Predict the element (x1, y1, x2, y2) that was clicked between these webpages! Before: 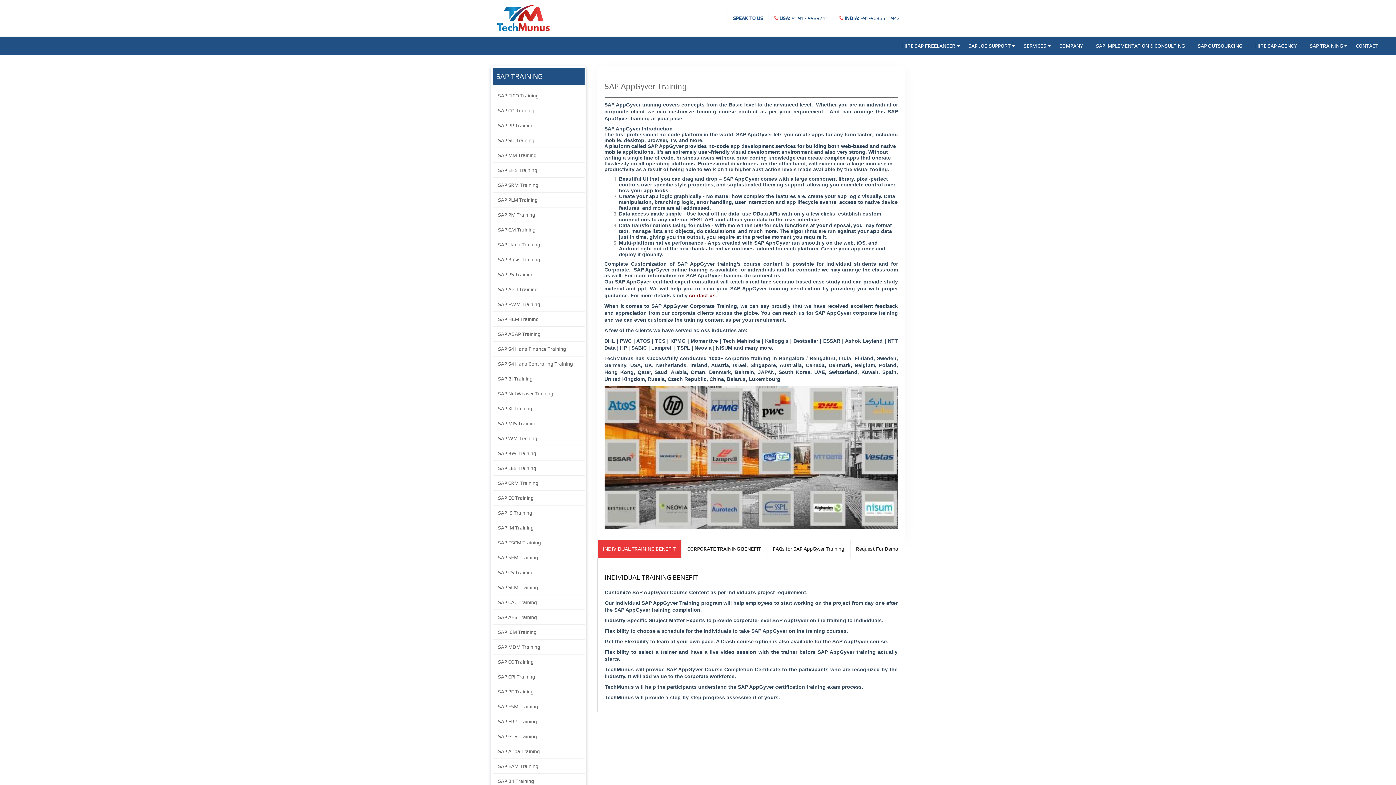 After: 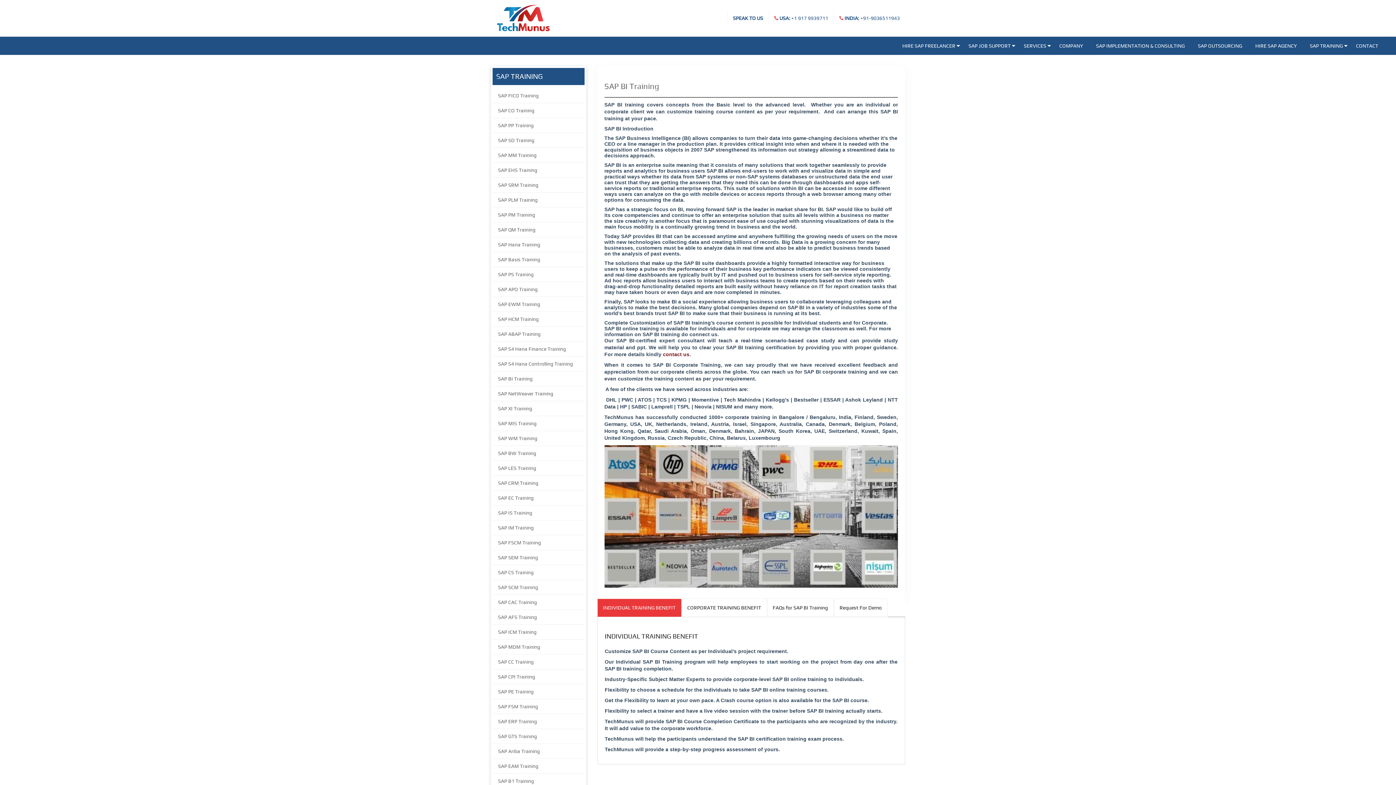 Action: bbox: (492, 372, 584, 386) label: SAP BI Training